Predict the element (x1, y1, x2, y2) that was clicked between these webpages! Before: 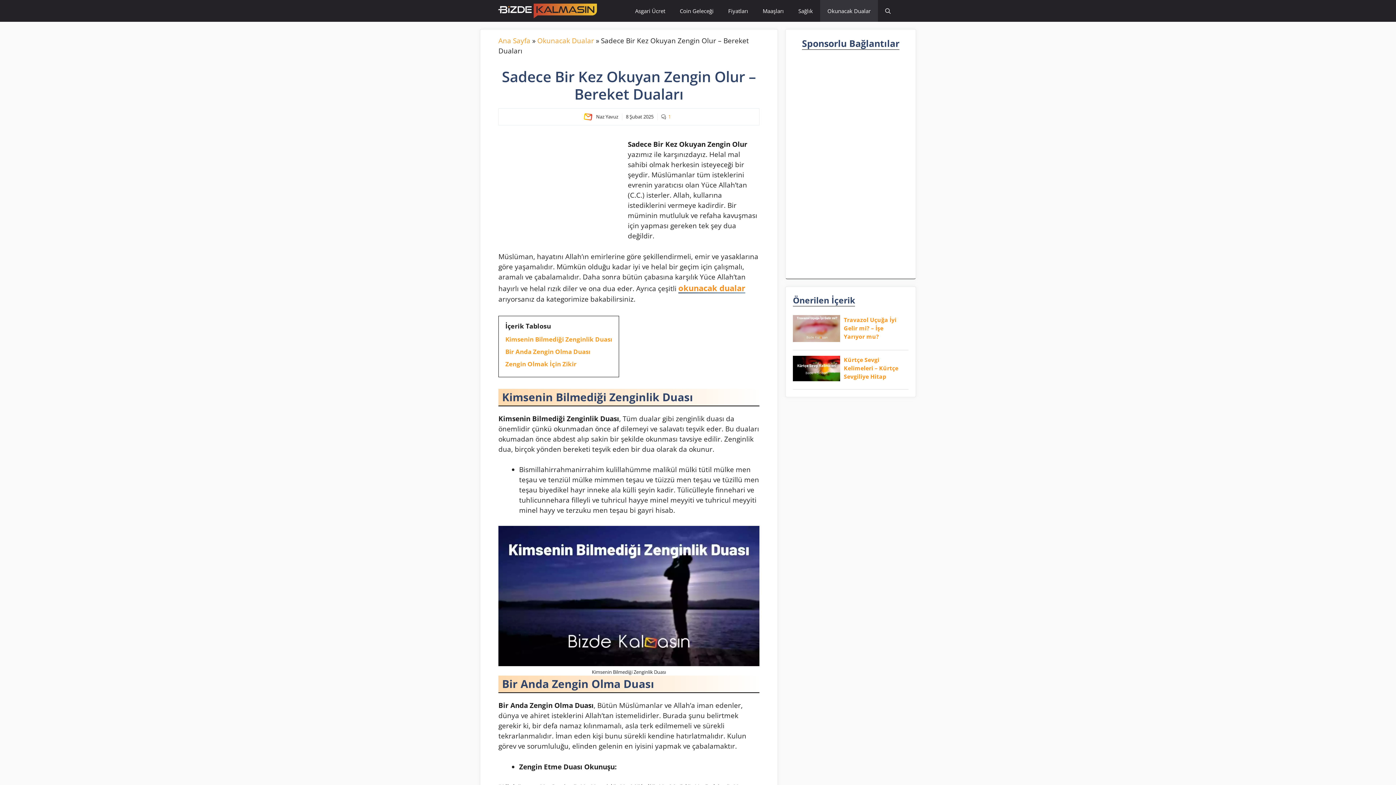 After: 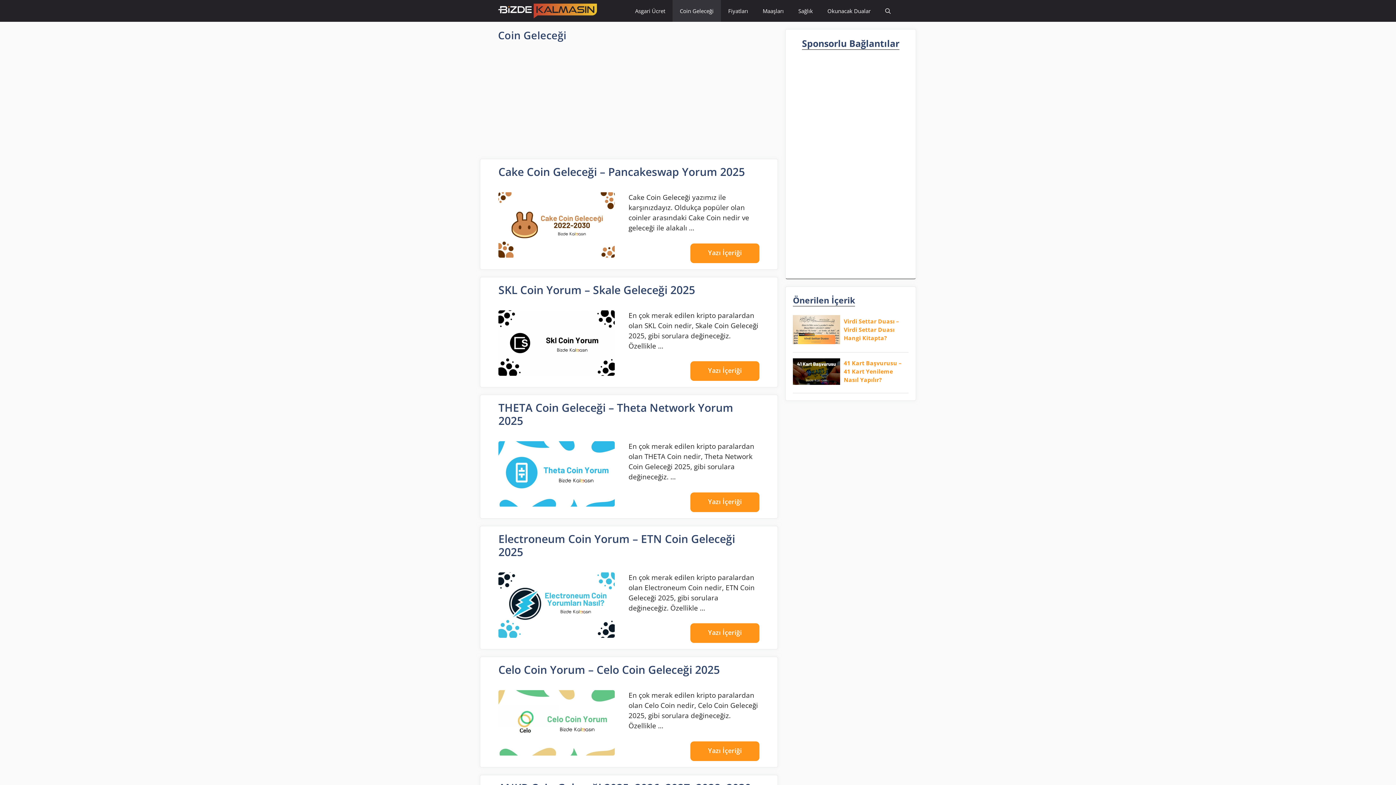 Action: bbox: (672, 0, 721, 21) label: Coin Geleceği